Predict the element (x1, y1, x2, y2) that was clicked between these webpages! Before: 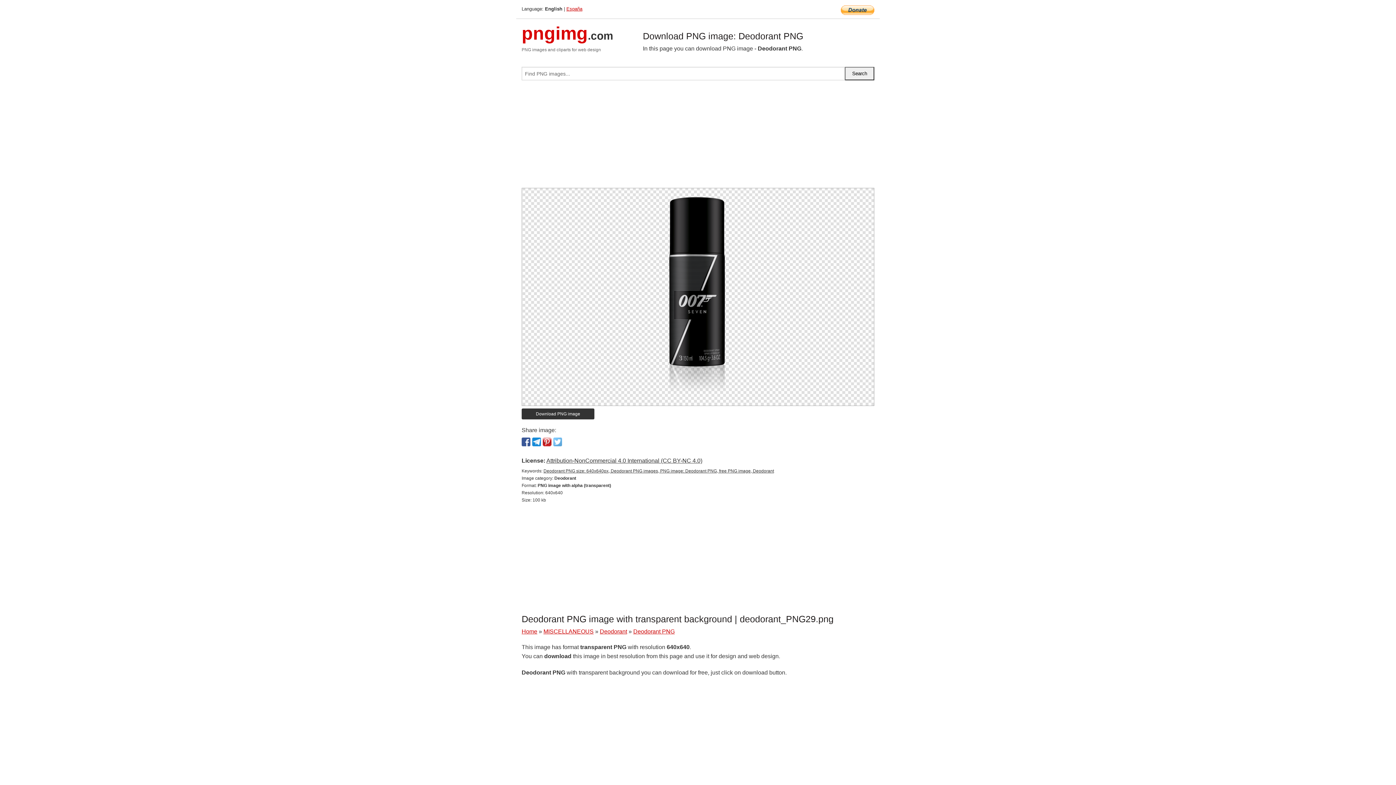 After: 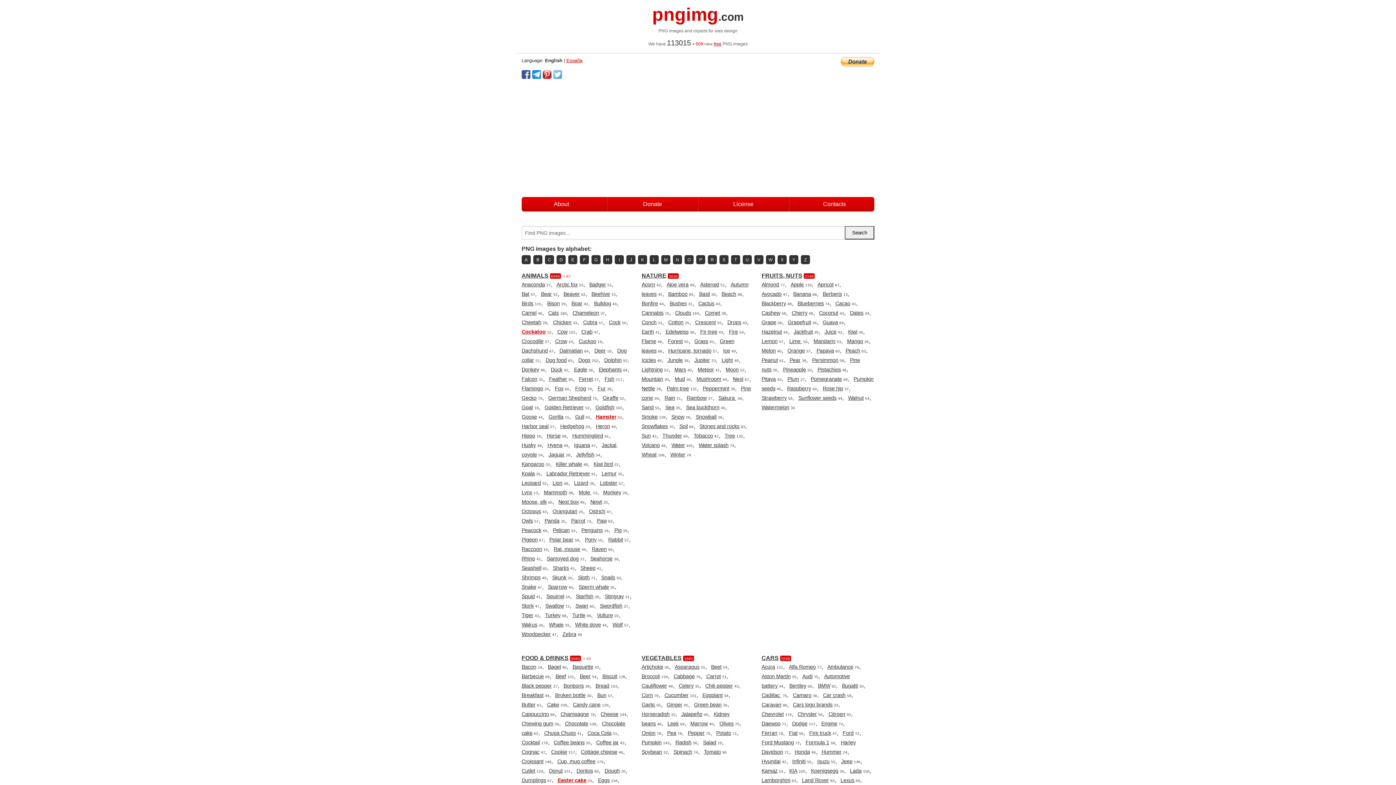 Action: bbox: (521, 628, 537, 634) label: Home